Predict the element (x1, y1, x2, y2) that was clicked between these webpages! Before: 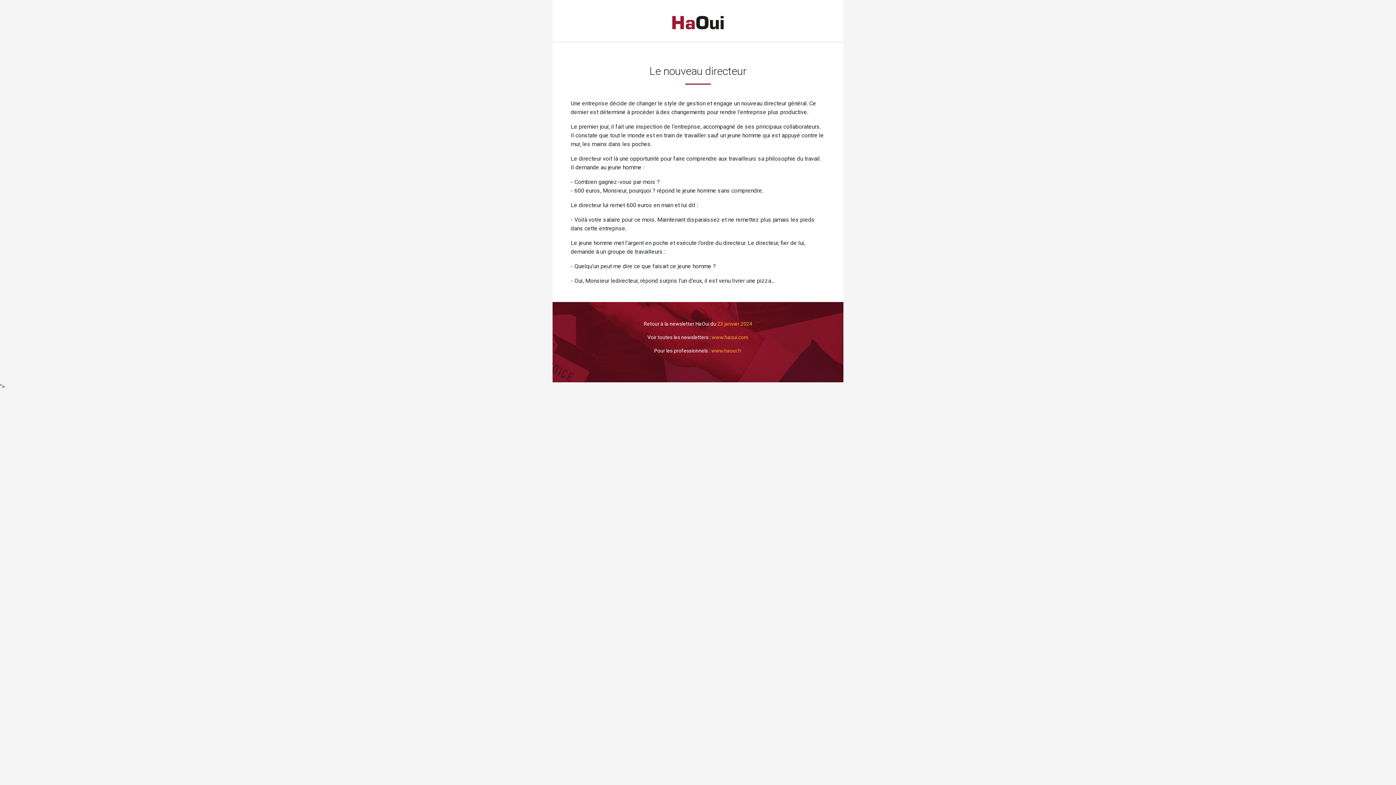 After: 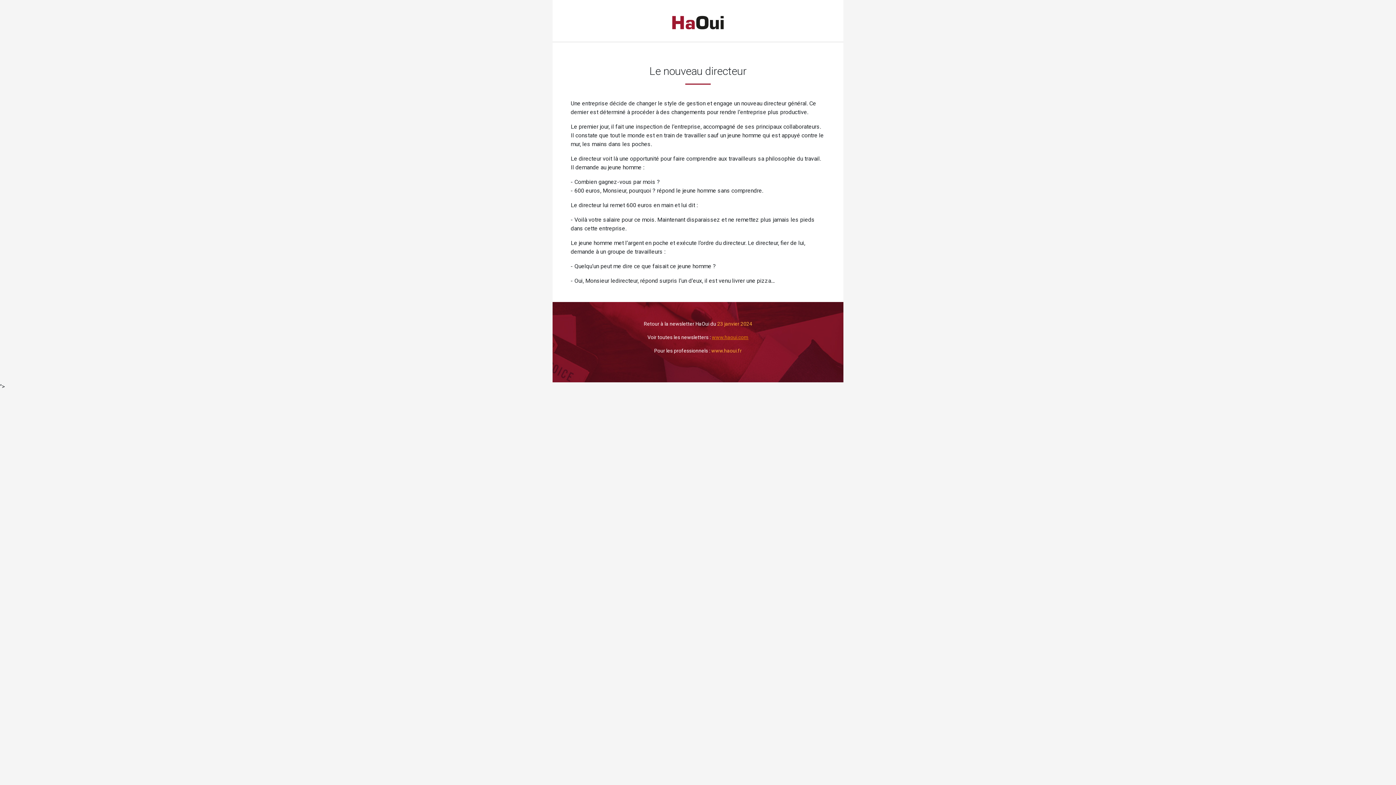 Action: bbox: (712, 334, 748, 340) label: www.haoui.com